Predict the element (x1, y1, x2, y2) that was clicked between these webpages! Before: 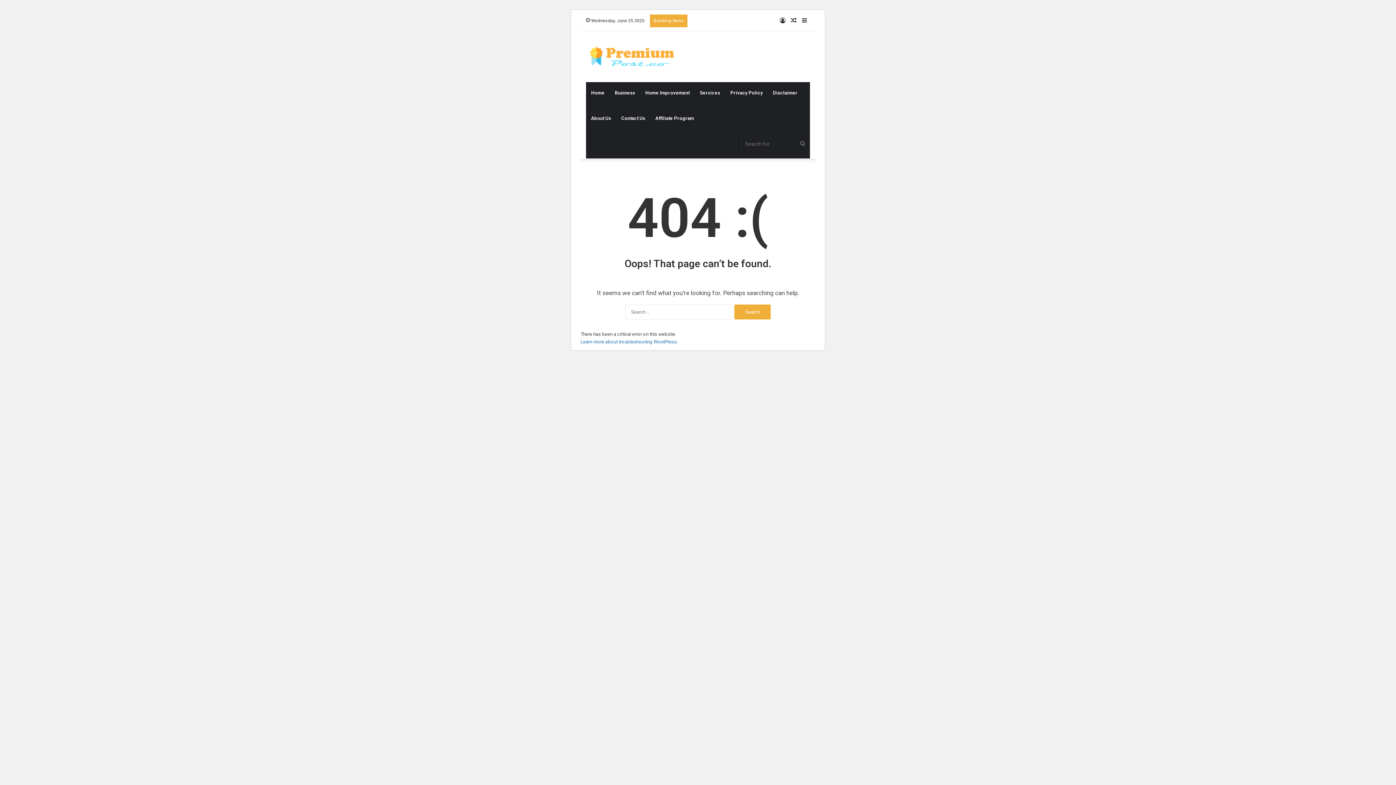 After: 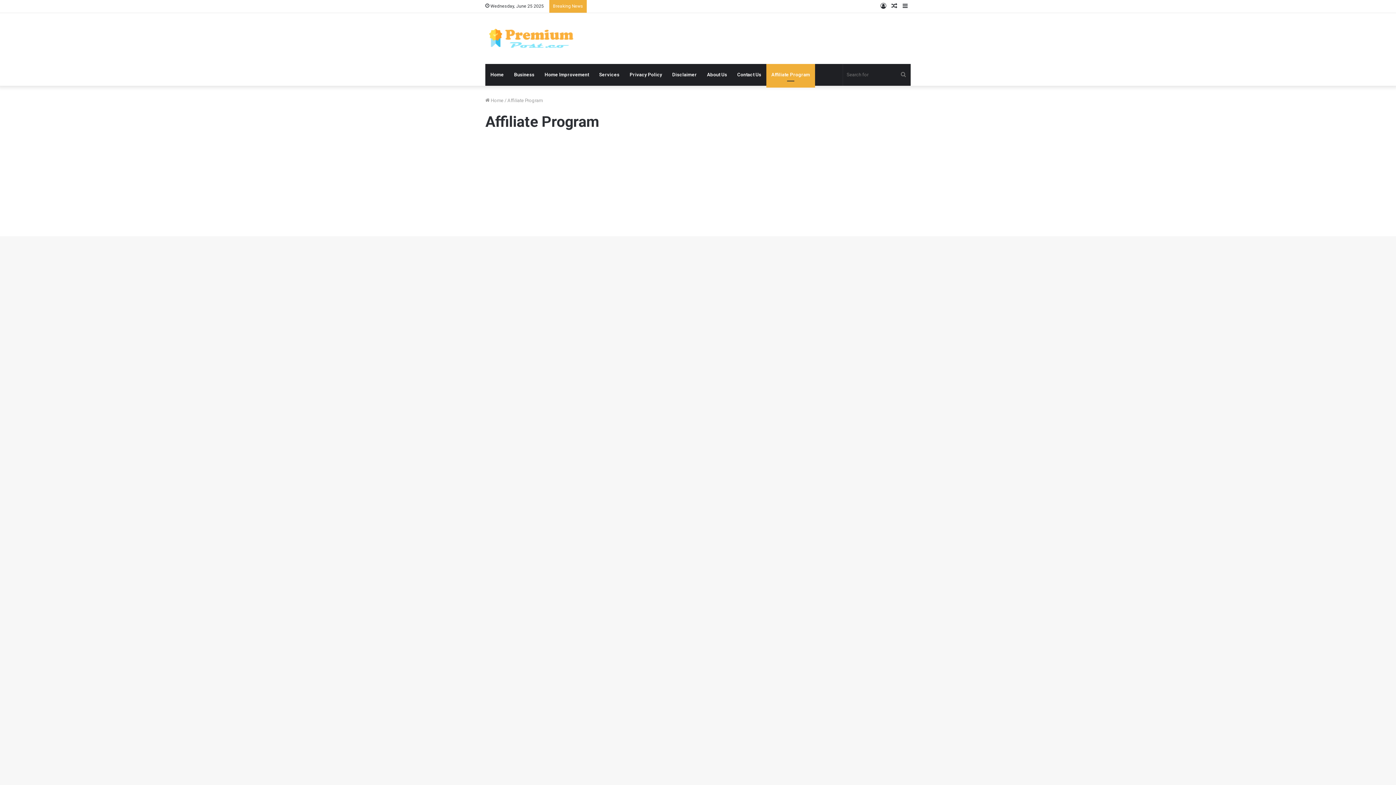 Action: bbox: (650, 107, 699, 129) label: Affiliate Program